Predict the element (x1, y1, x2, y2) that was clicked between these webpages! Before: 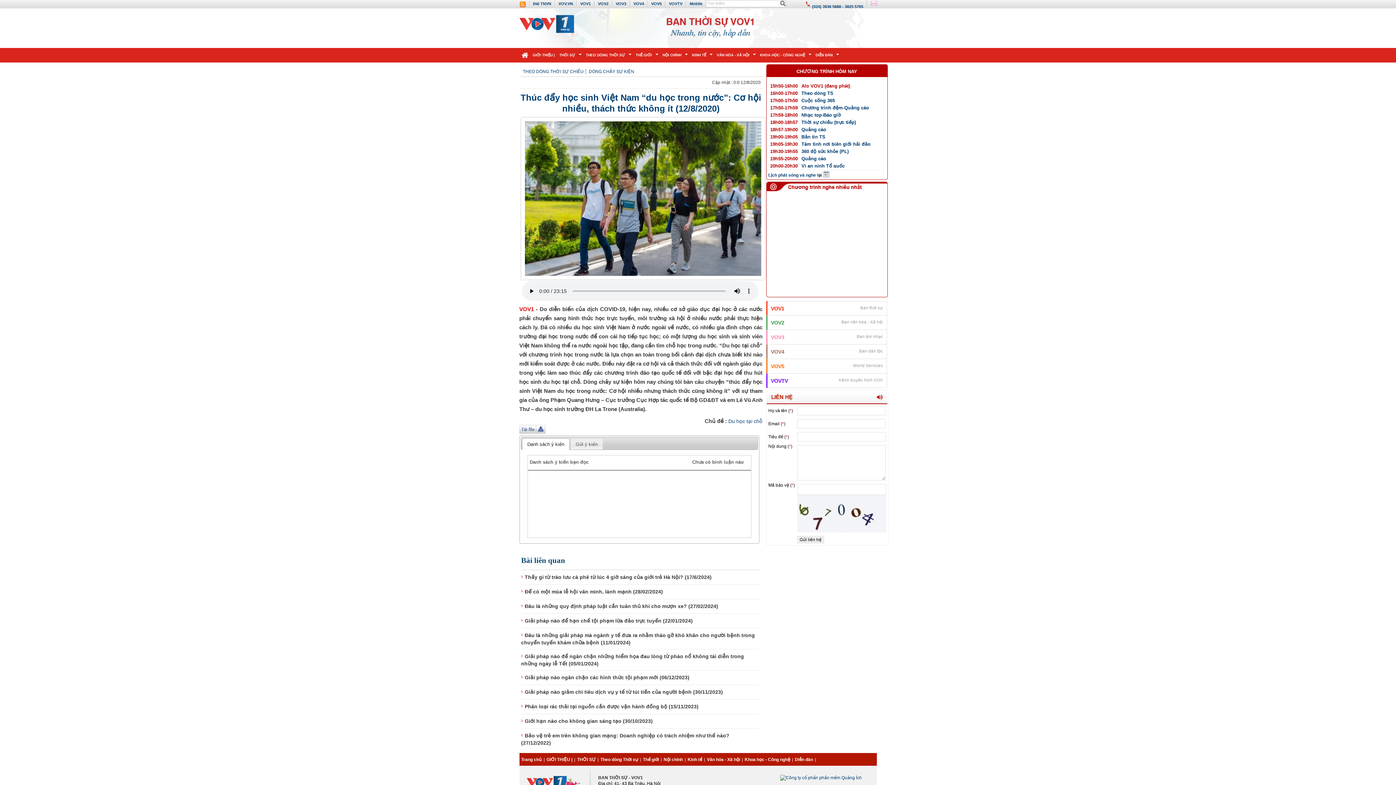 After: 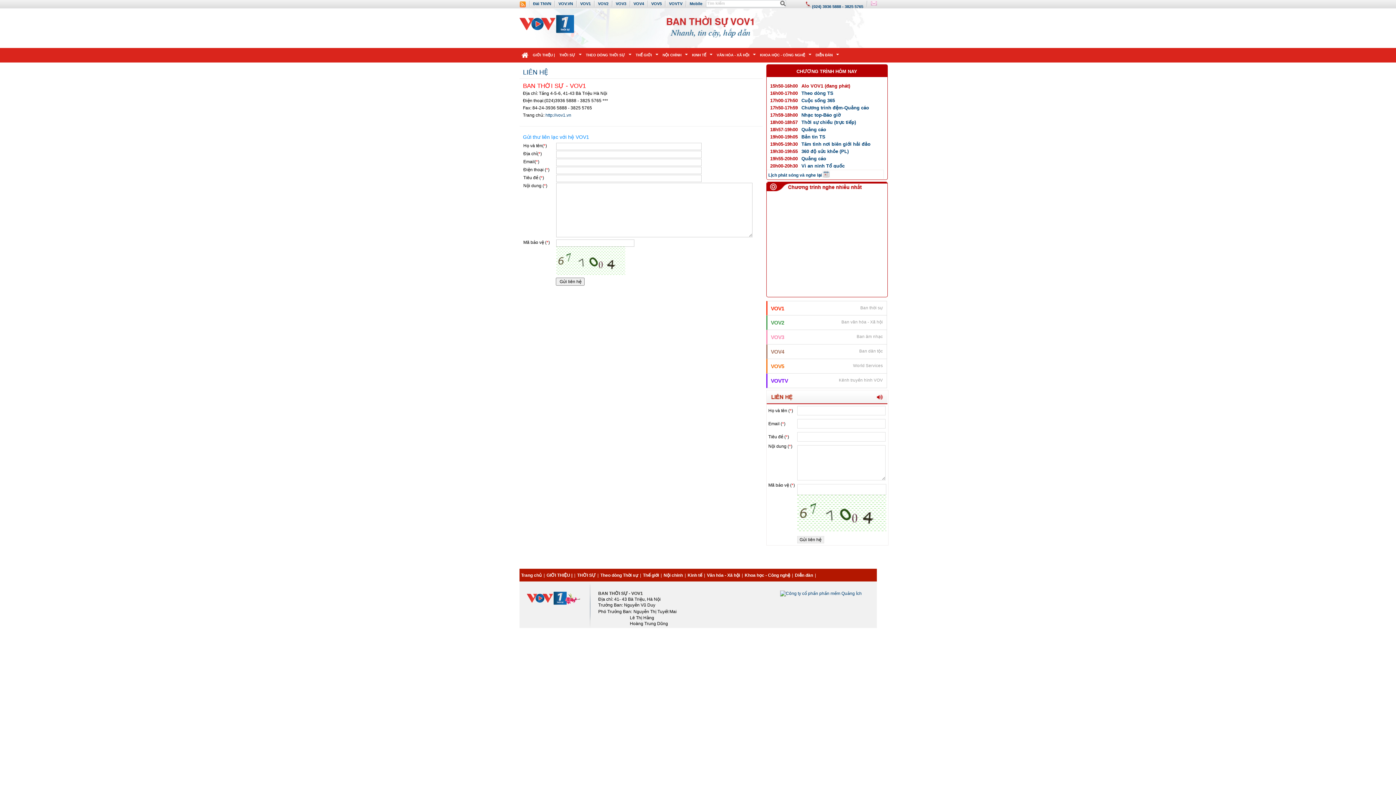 Action: bbox: (766, 400, 887, 405)